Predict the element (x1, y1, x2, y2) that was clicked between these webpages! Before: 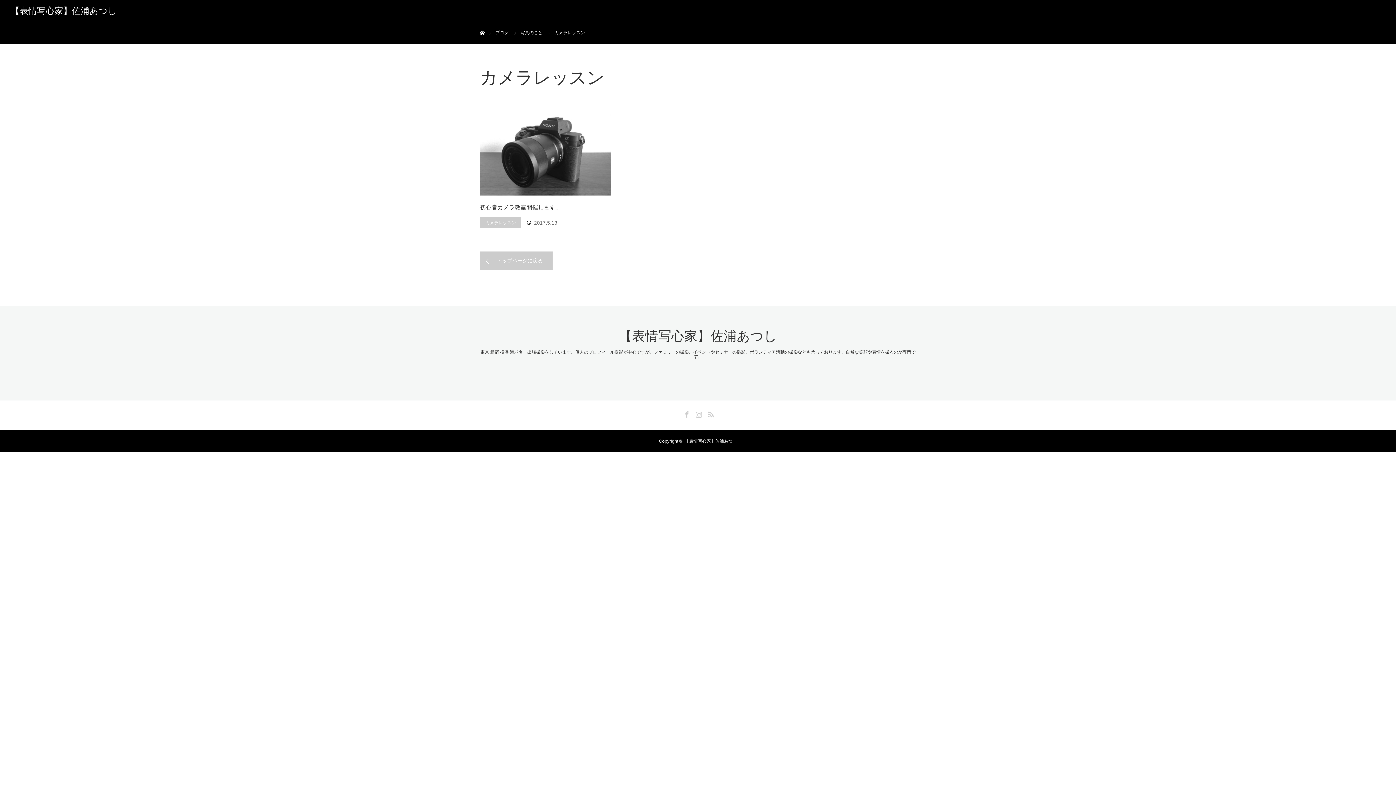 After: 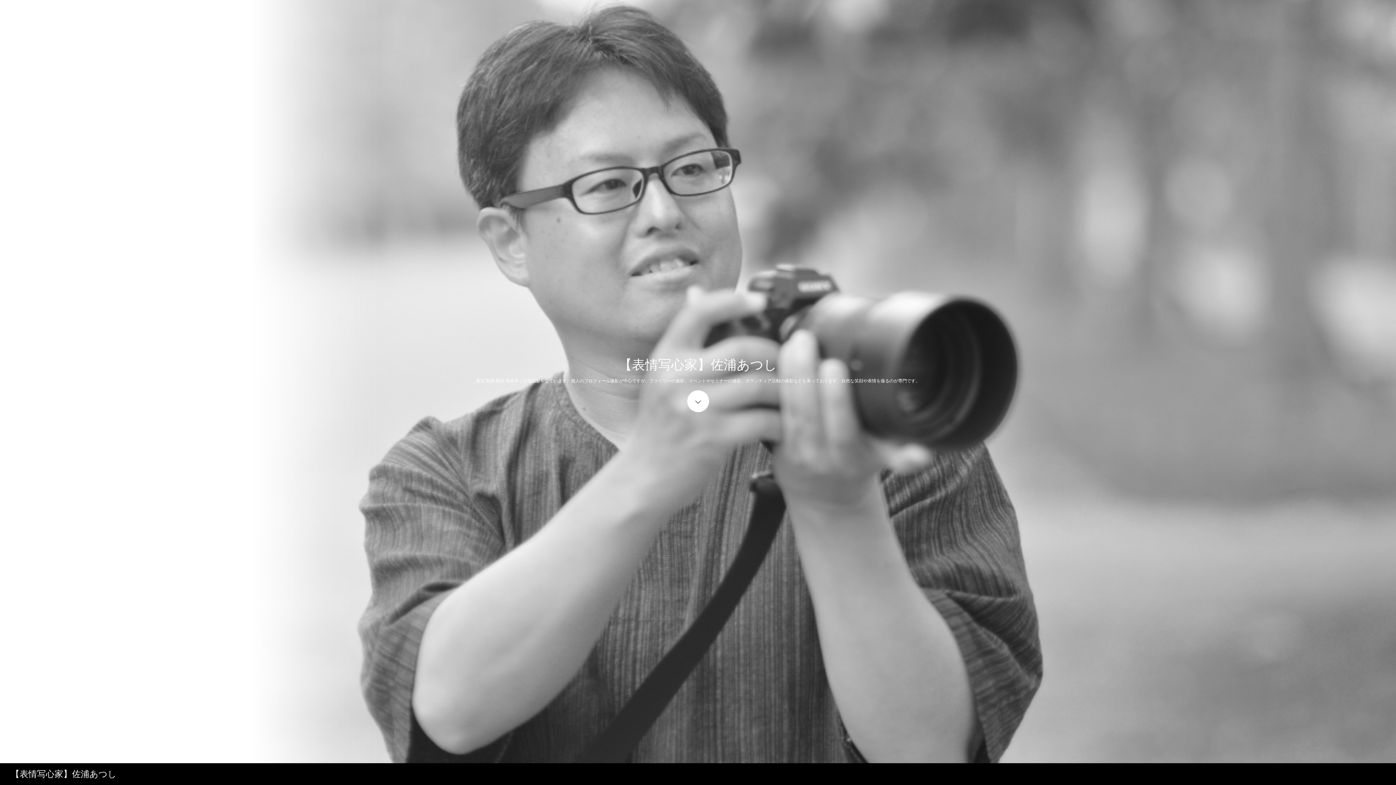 Action: bbox: (480, 21, 484, 27) label: ホーム